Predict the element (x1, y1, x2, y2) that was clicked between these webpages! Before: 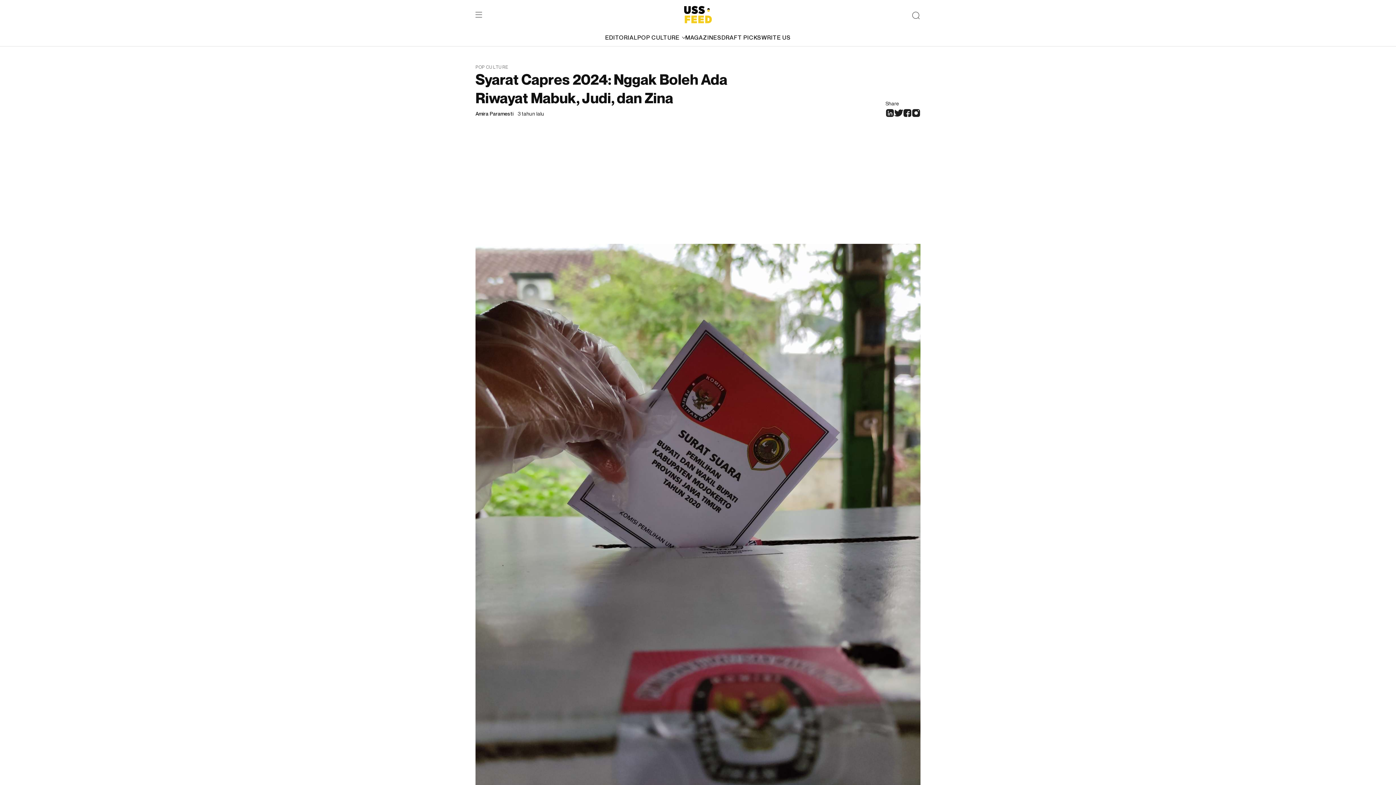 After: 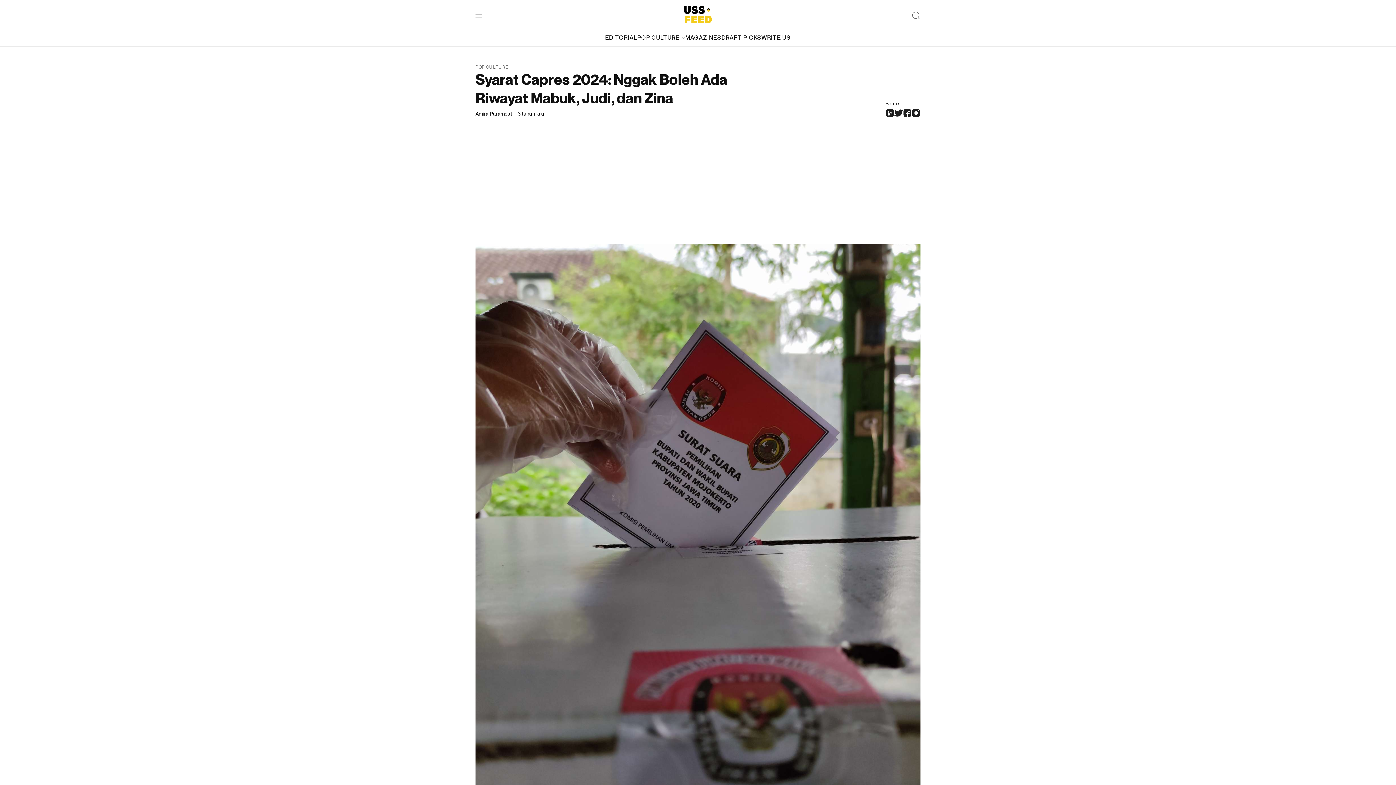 Action: bbox: (885, 107, 894, 117)